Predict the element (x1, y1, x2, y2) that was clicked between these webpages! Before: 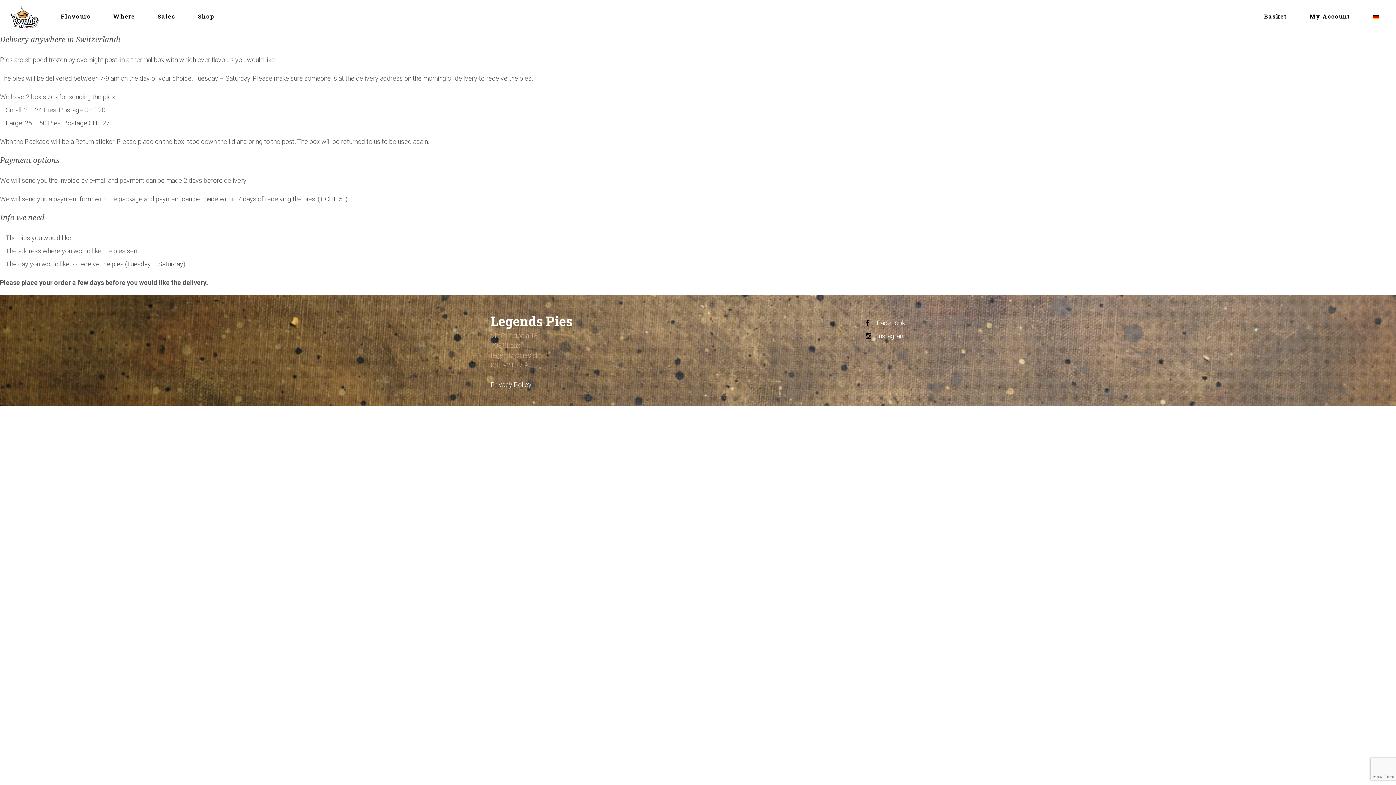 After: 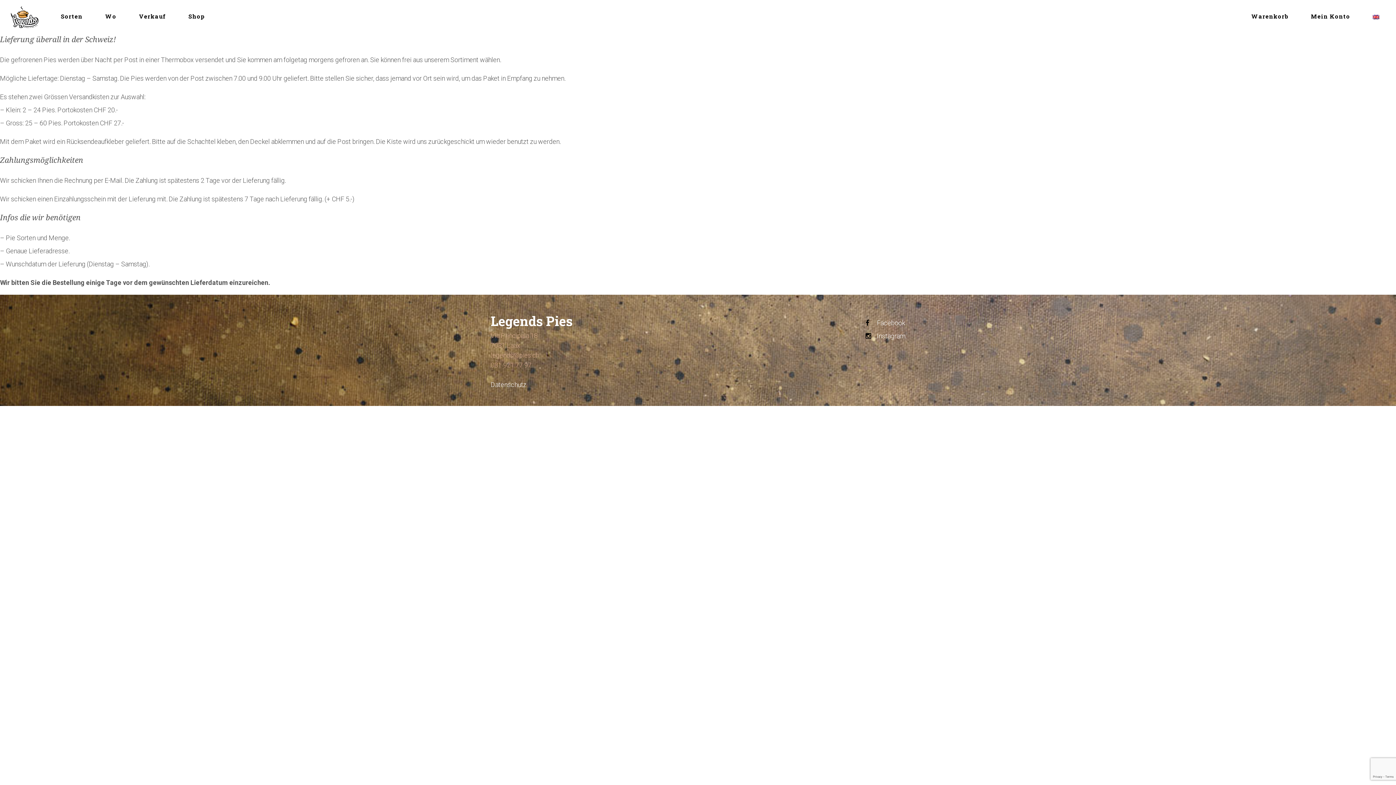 Action: bbox: (1367, 5, 1385, 27)